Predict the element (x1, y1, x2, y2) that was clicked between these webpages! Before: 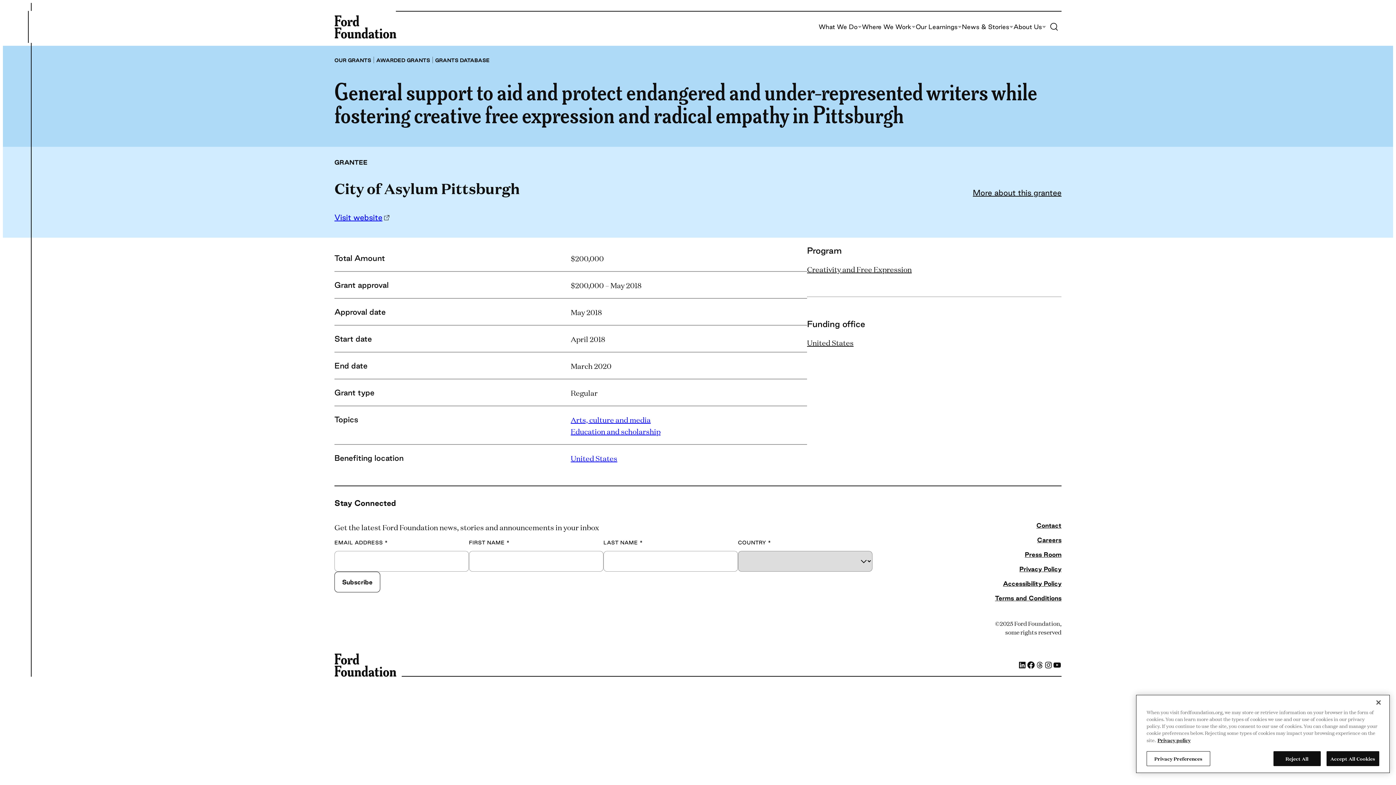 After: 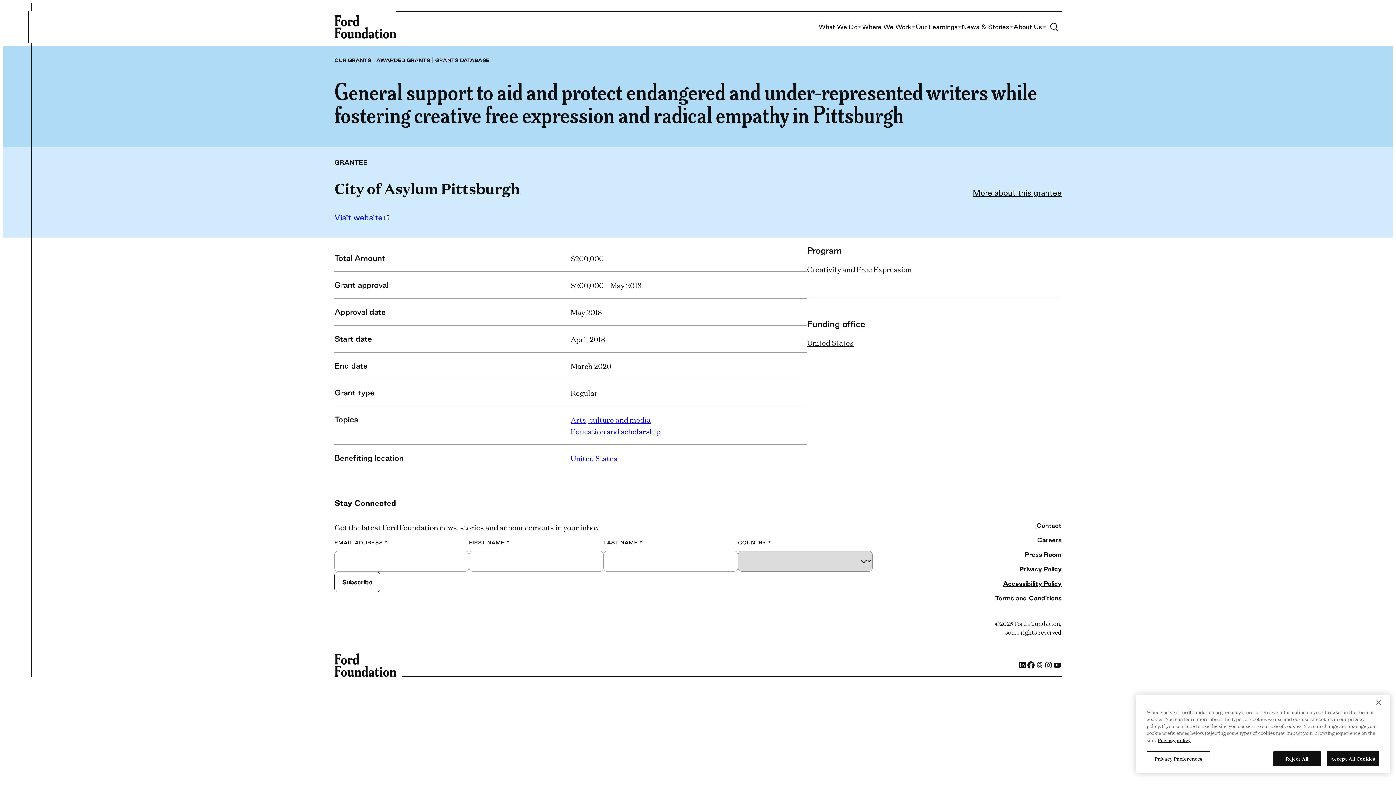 Action: bbox: (334, 212, 382, 221) label: Visit website